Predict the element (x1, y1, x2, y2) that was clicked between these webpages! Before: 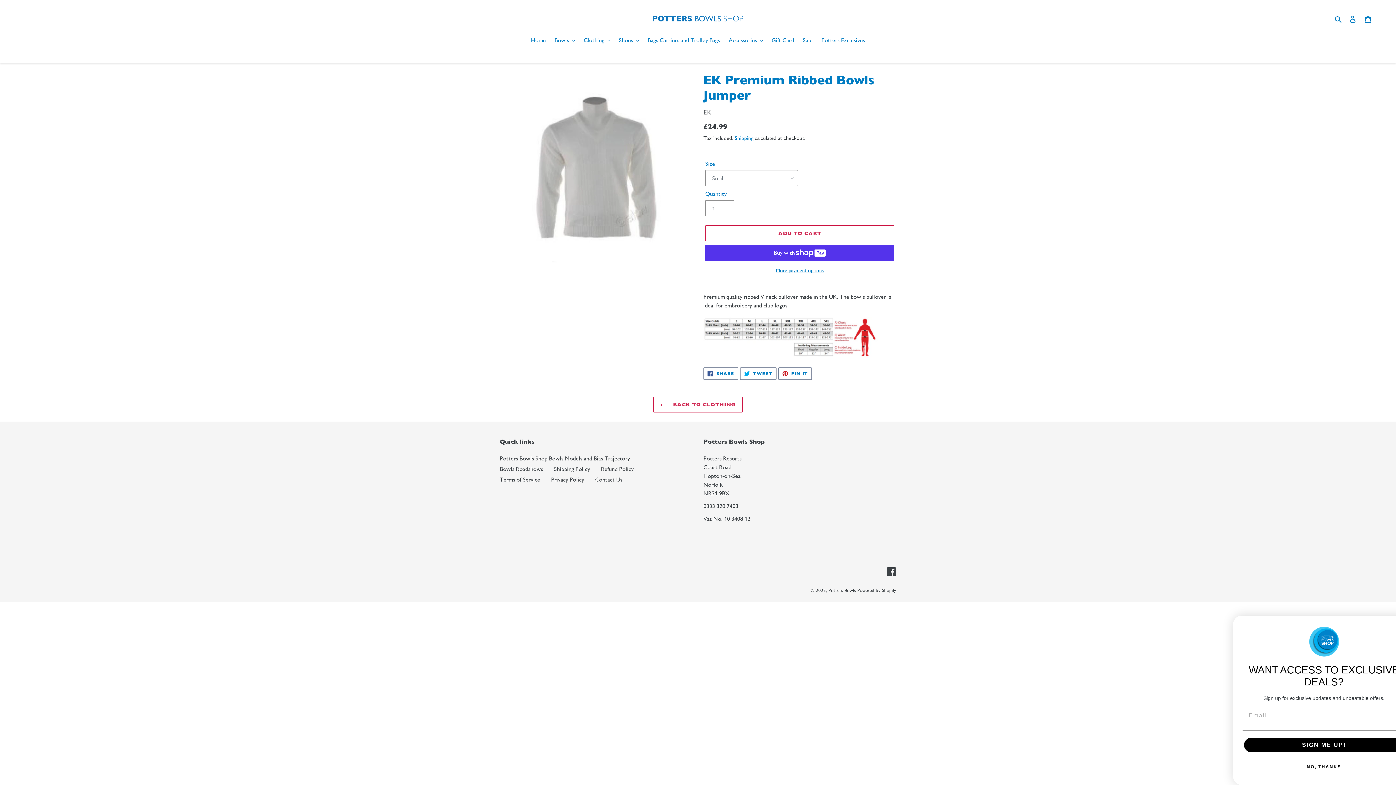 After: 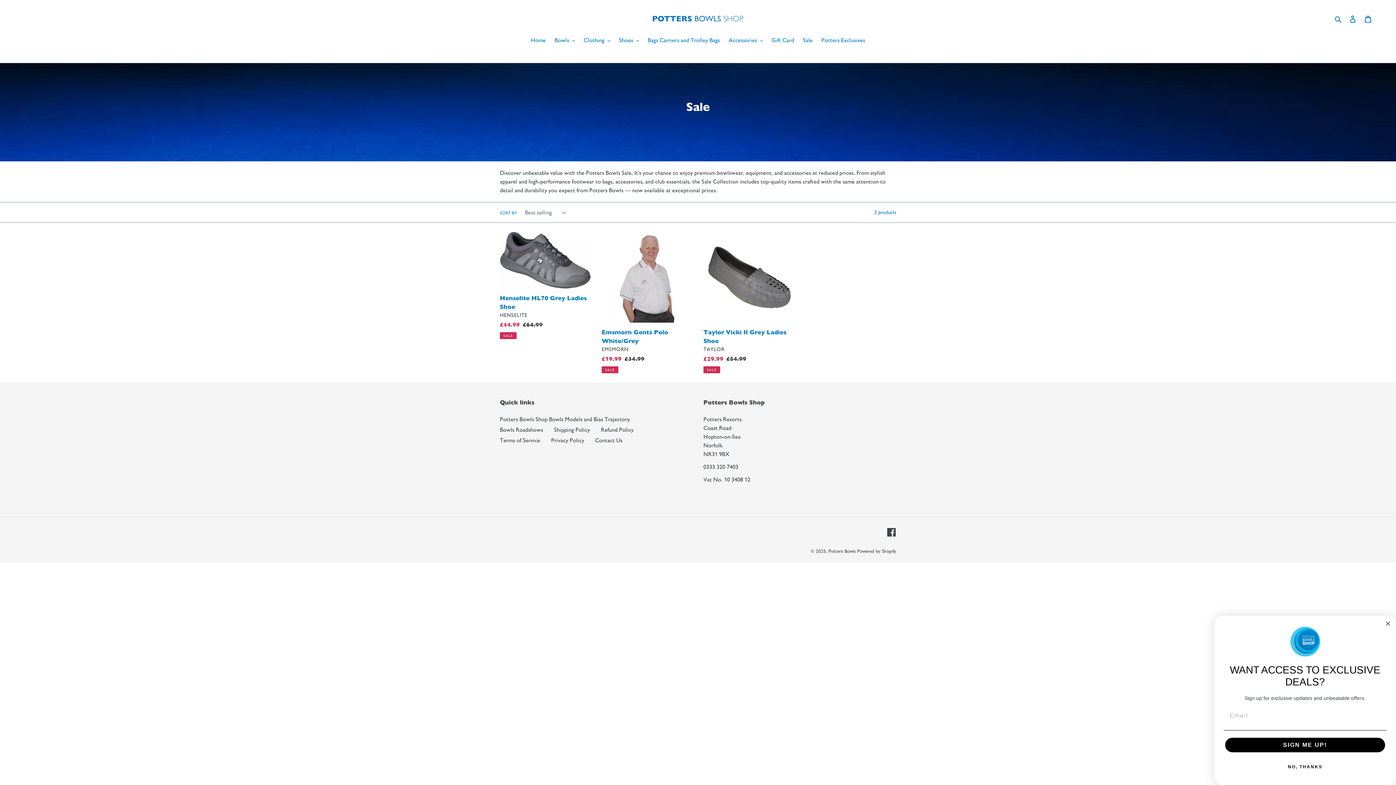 Action: bbox: (799, 36, 816, 45) label: Sale